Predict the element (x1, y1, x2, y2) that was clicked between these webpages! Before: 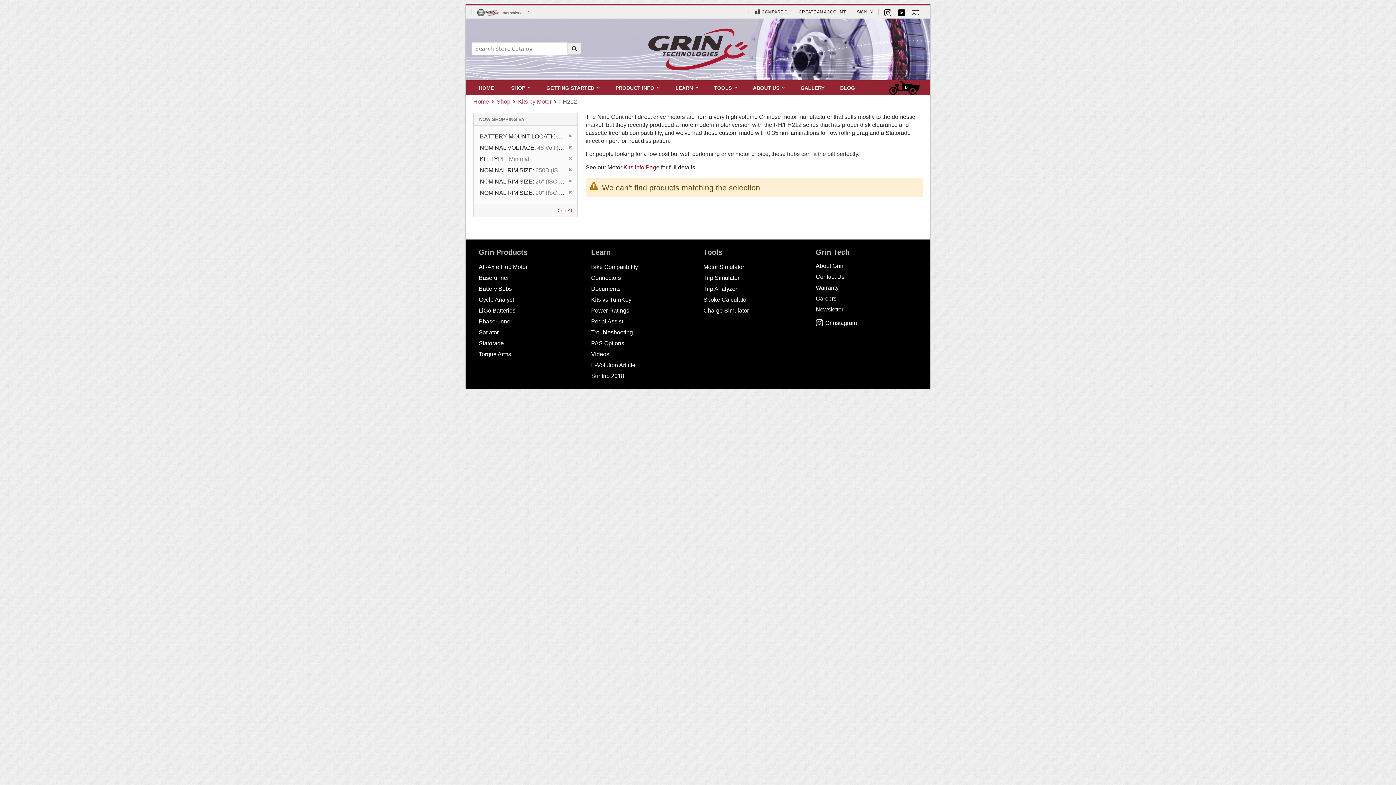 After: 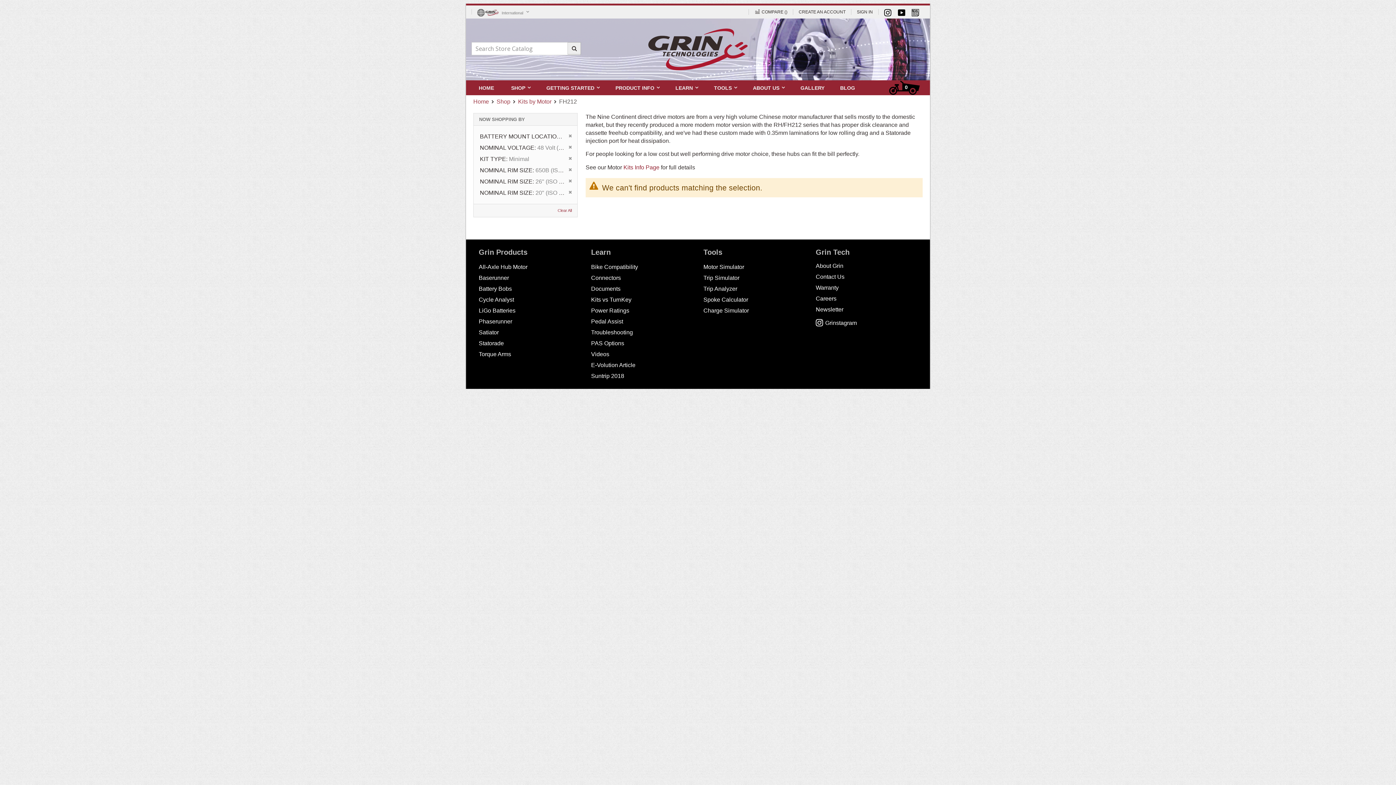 Action: bbox: (912, 9, 919, 16)